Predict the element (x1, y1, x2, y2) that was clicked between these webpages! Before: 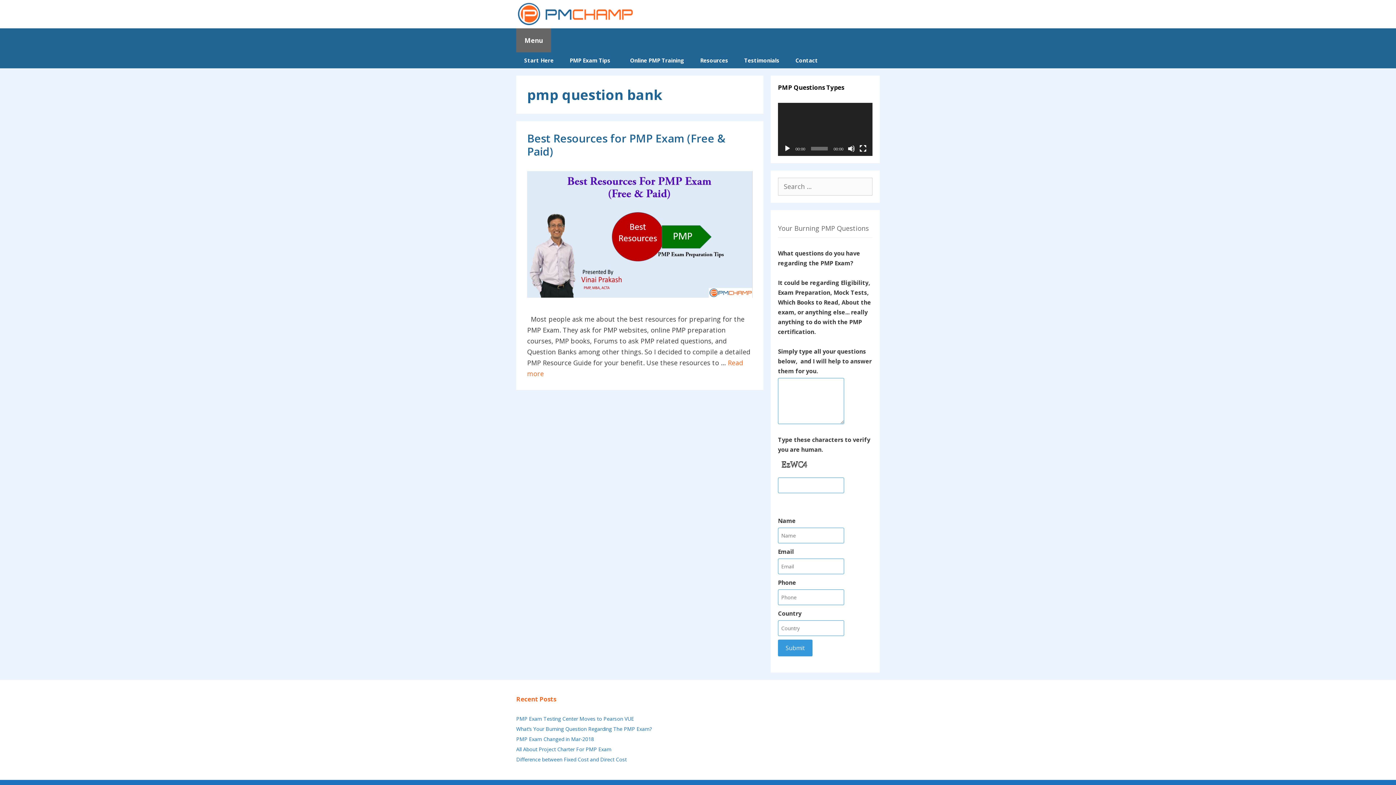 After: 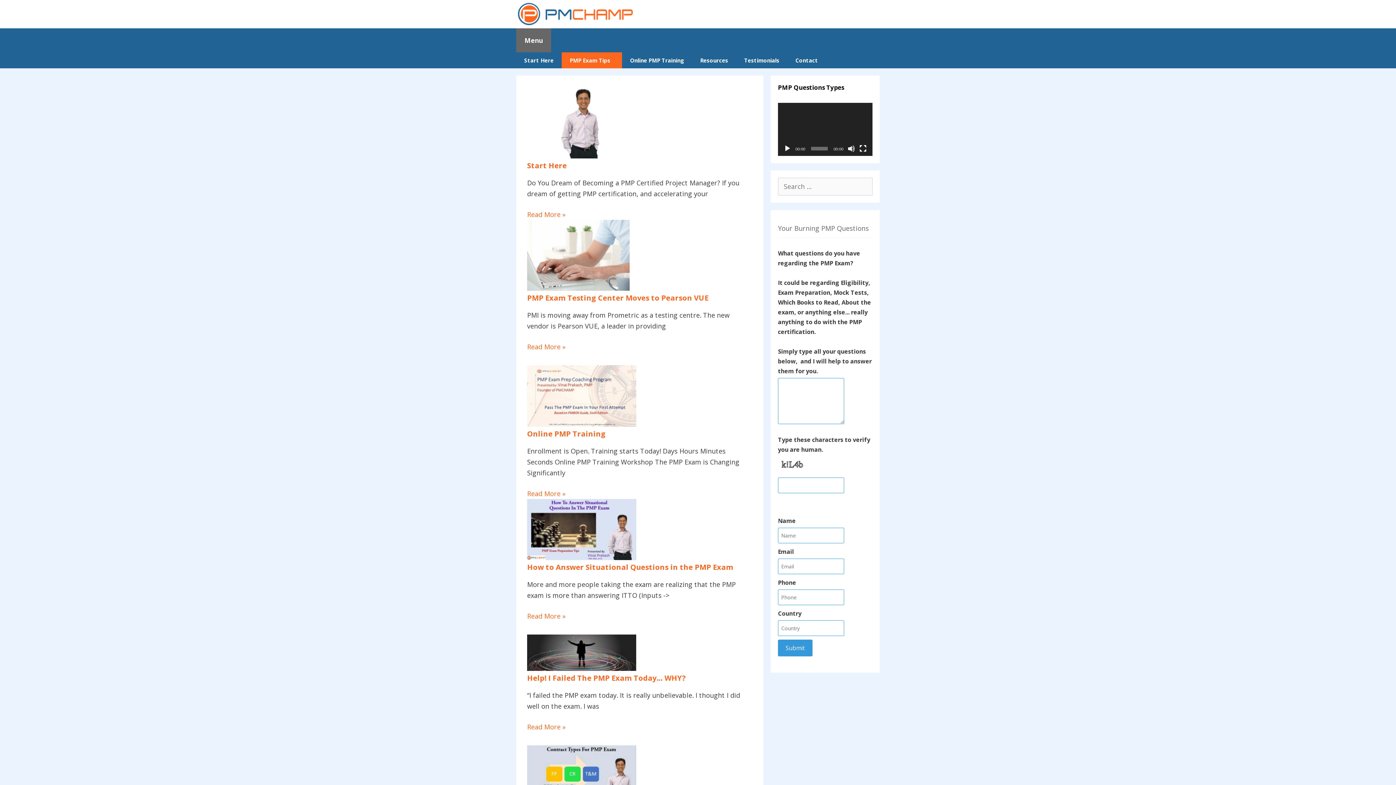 Action: bbox: (515, 9, 635, 17)